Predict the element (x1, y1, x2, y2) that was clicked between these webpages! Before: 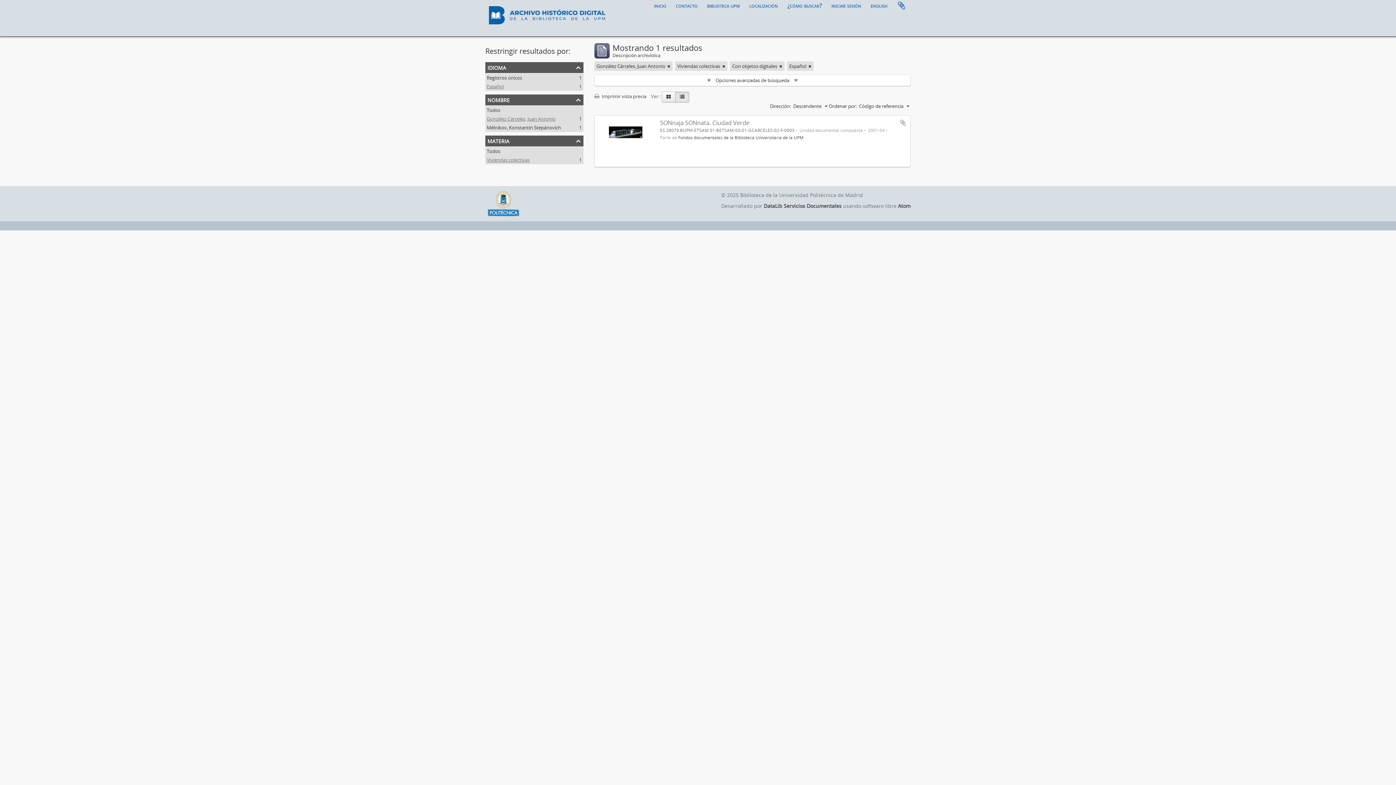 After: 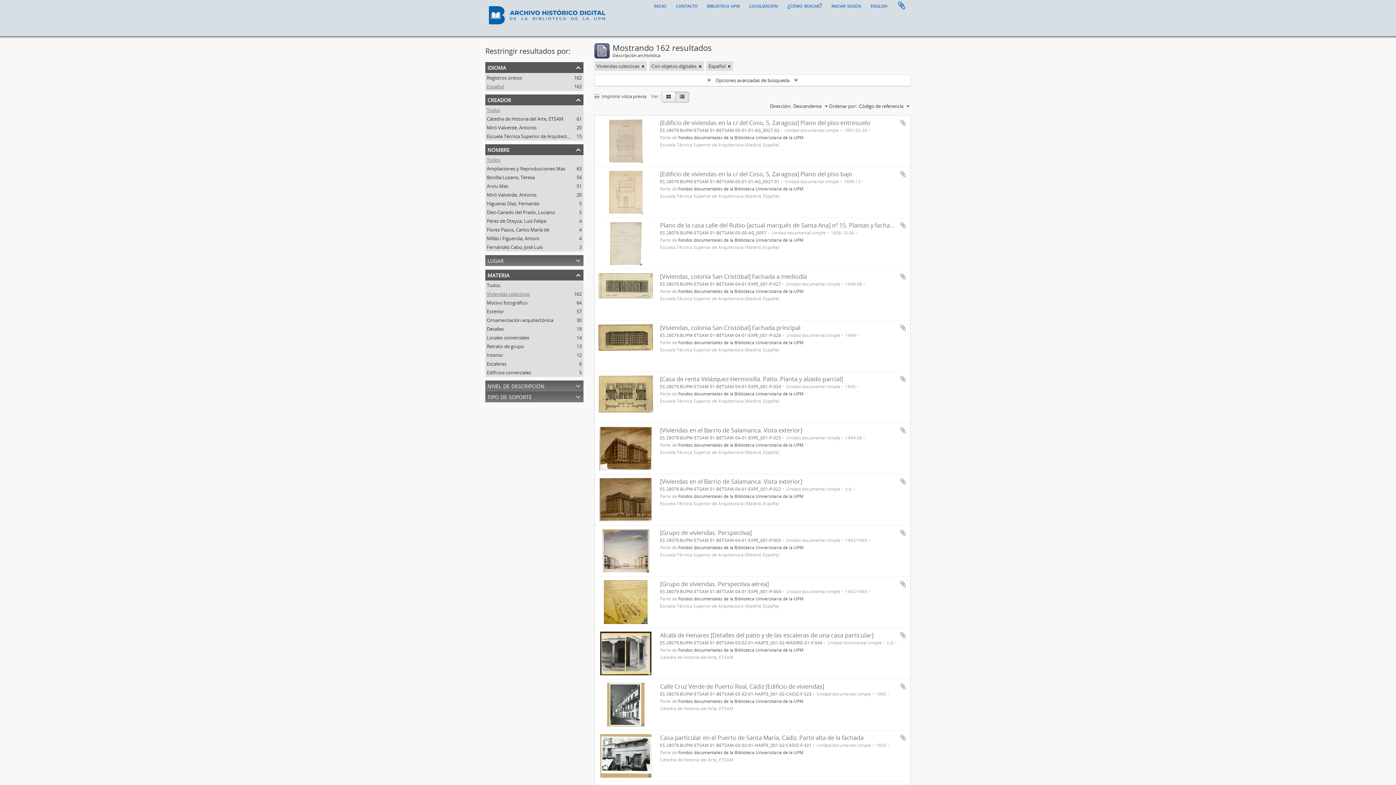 Action: label: Todos bbox: (486, 106, 500, 113)